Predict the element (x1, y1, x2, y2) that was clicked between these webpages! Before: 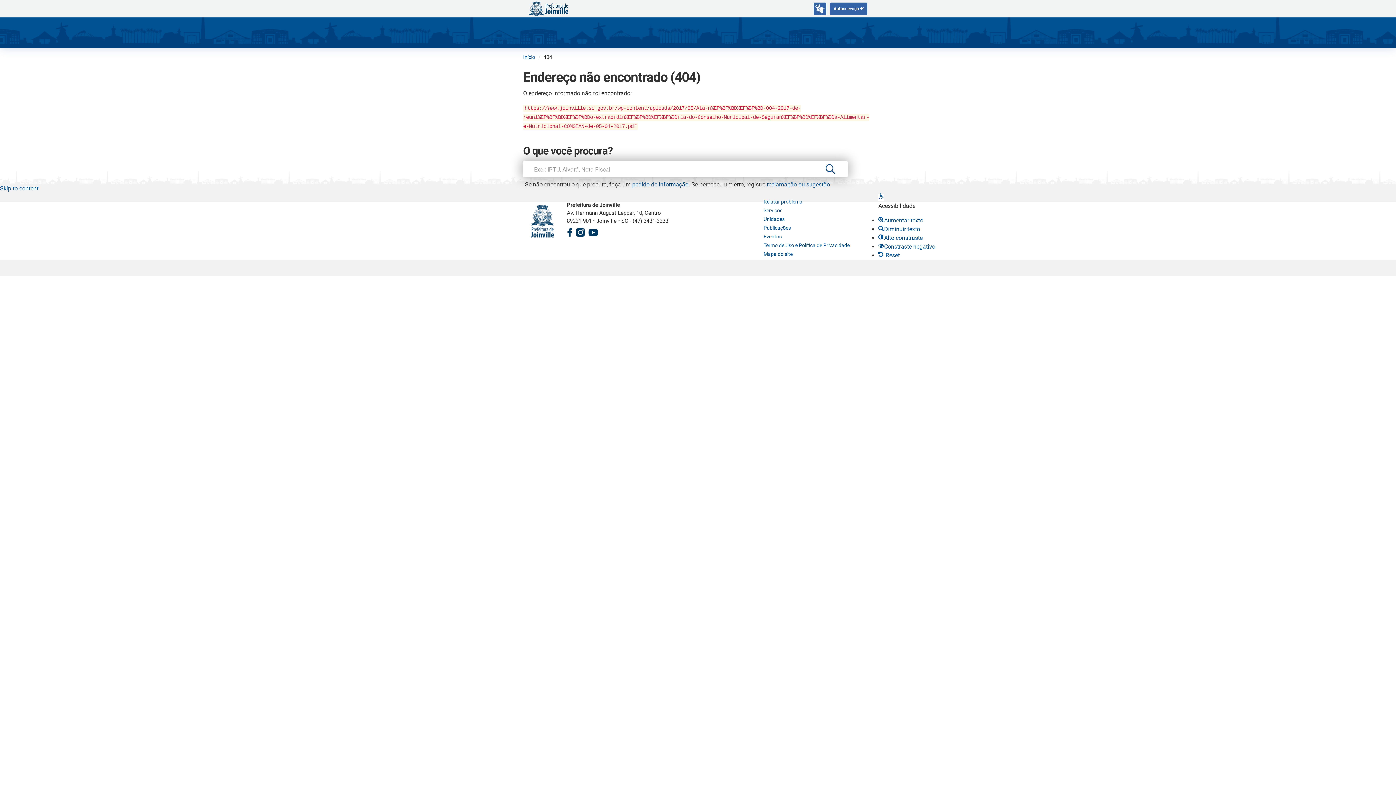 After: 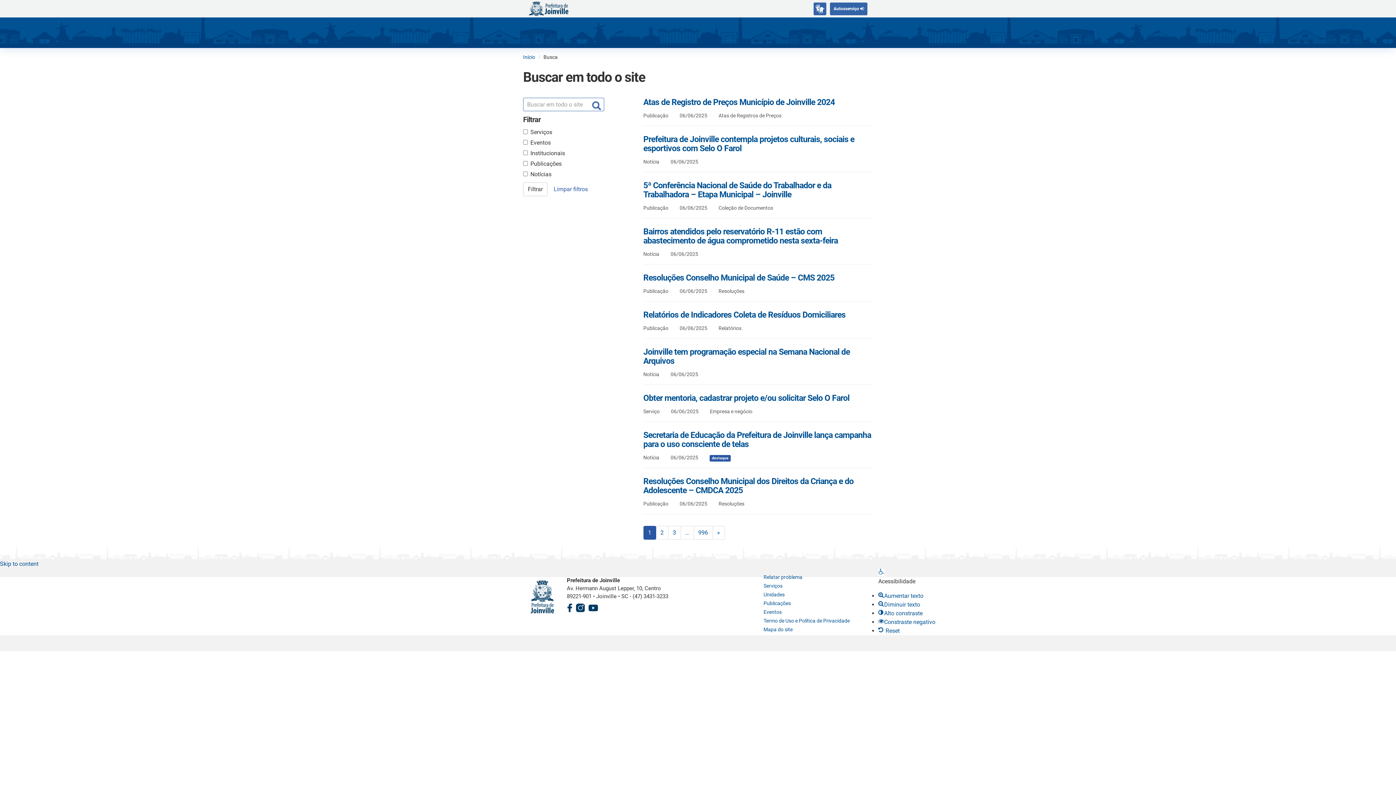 Action: bbox: (821, 161, 840, 179)